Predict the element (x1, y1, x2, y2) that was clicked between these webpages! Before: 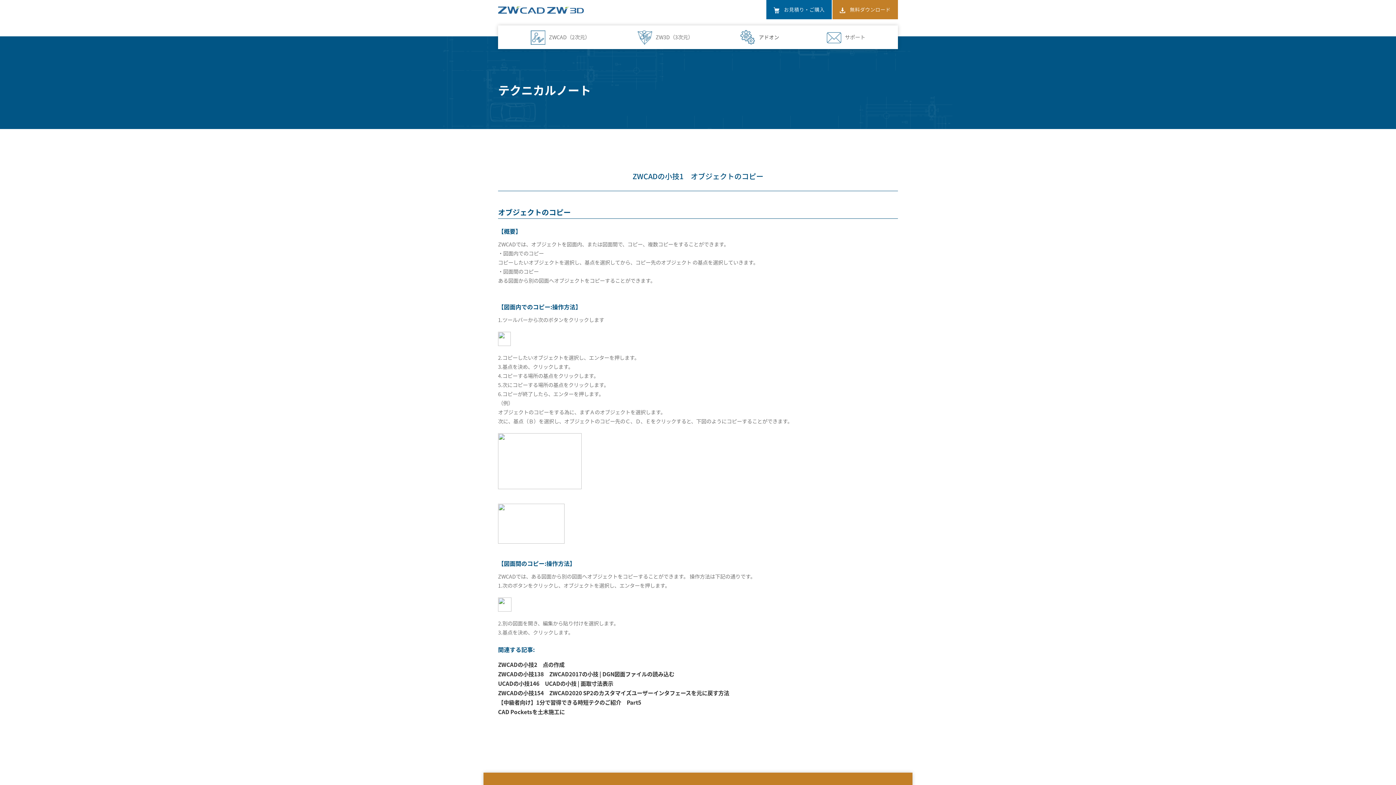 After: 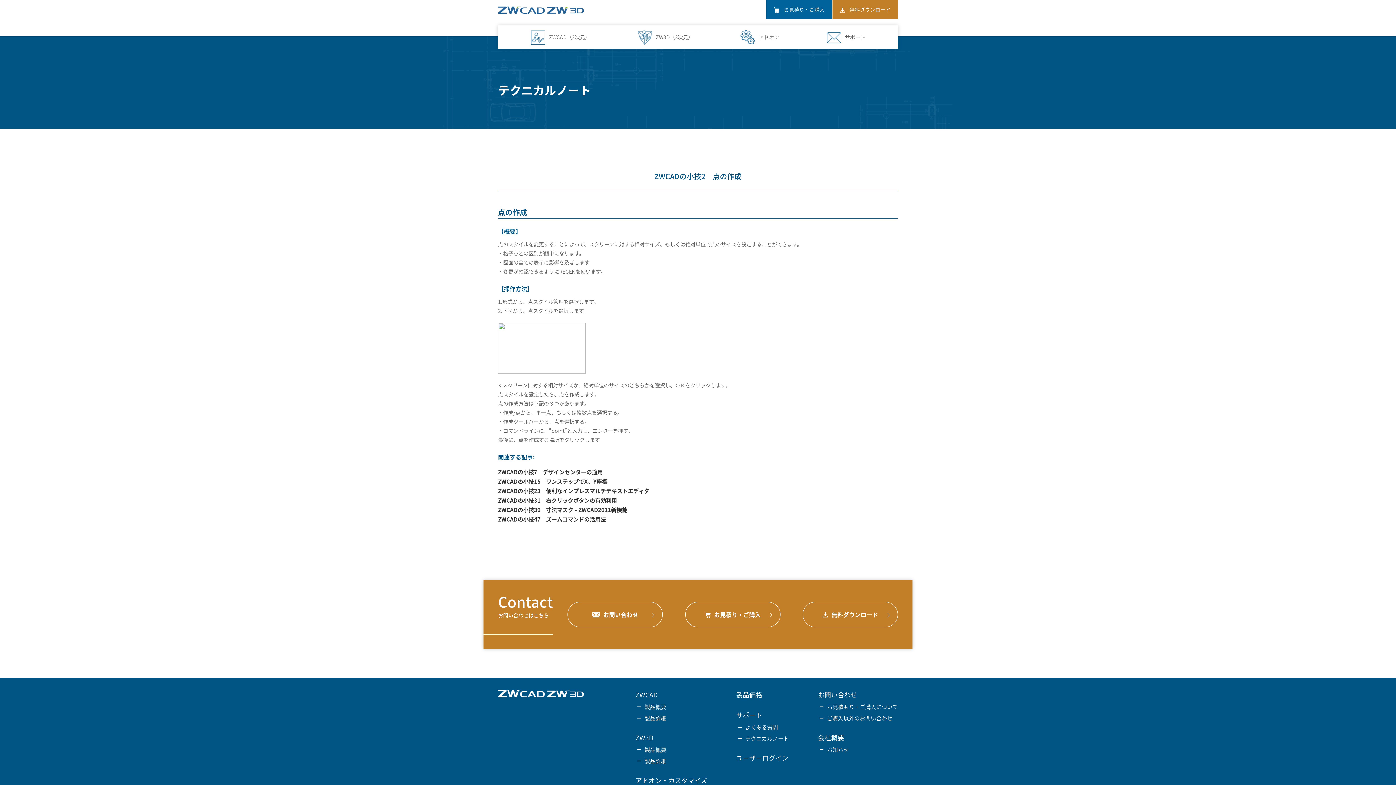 Action: label: ZWCADの小技2　点の作成 bbox: (498, 660, 564, 669)